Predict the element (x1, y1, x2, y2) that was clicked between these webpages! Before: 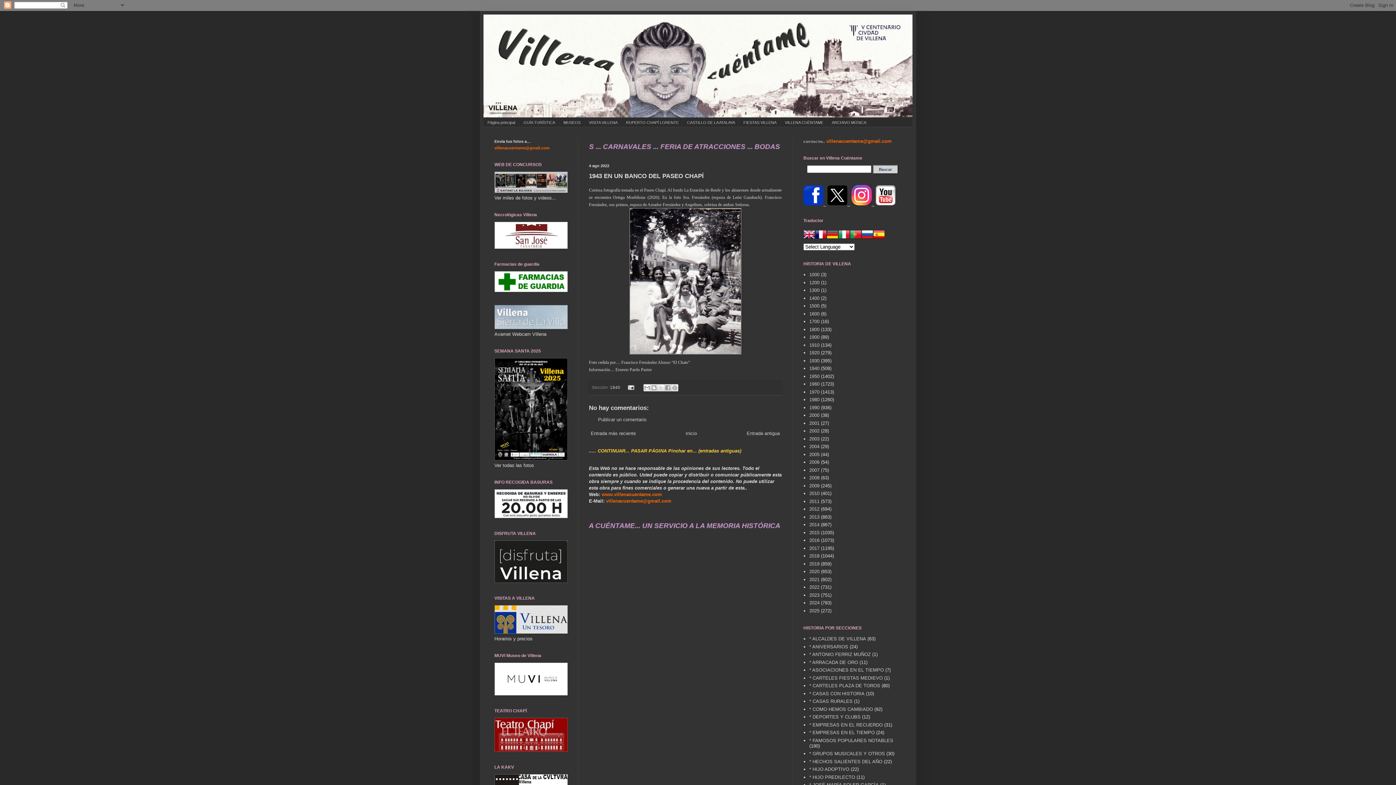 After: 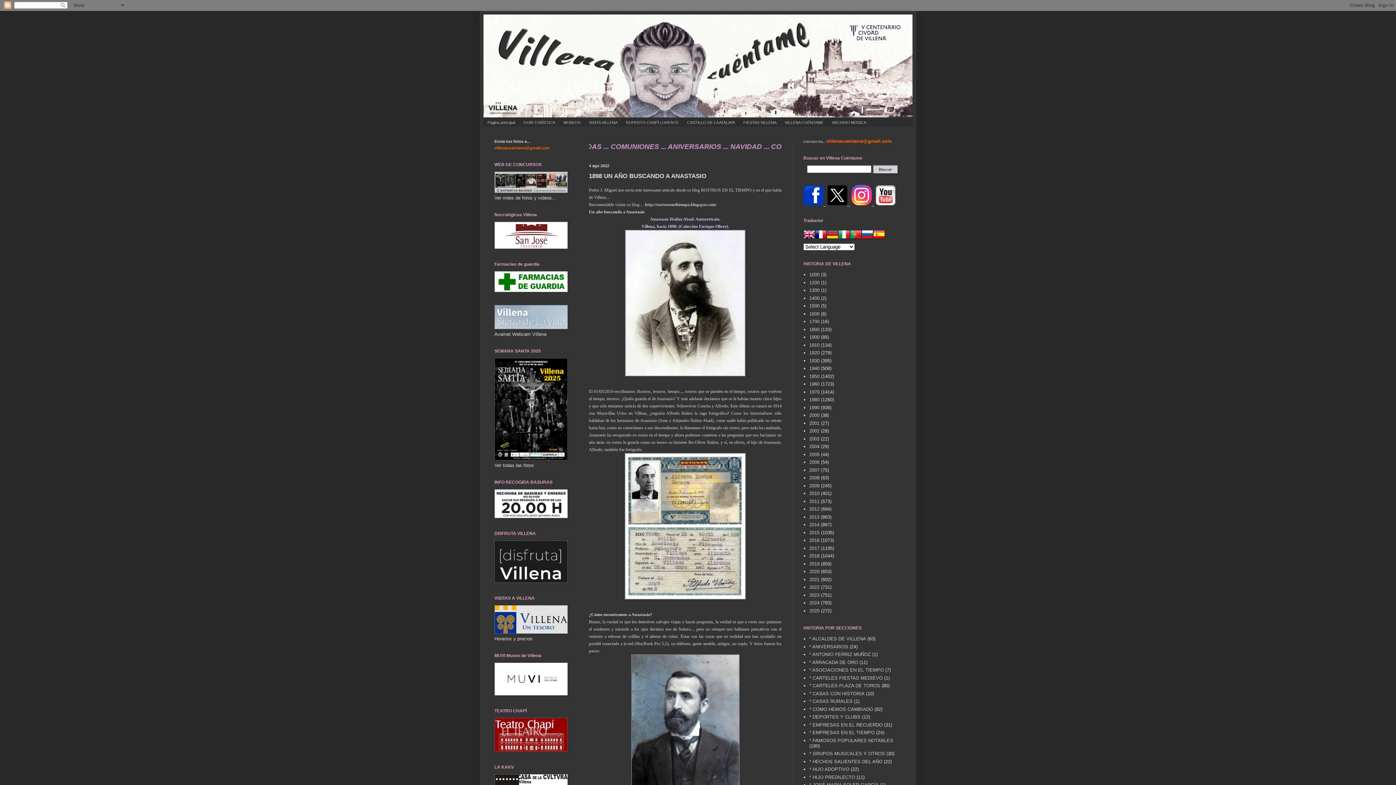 Action: label: Entrada más reciente bbox: (589, 429, 637, 438)